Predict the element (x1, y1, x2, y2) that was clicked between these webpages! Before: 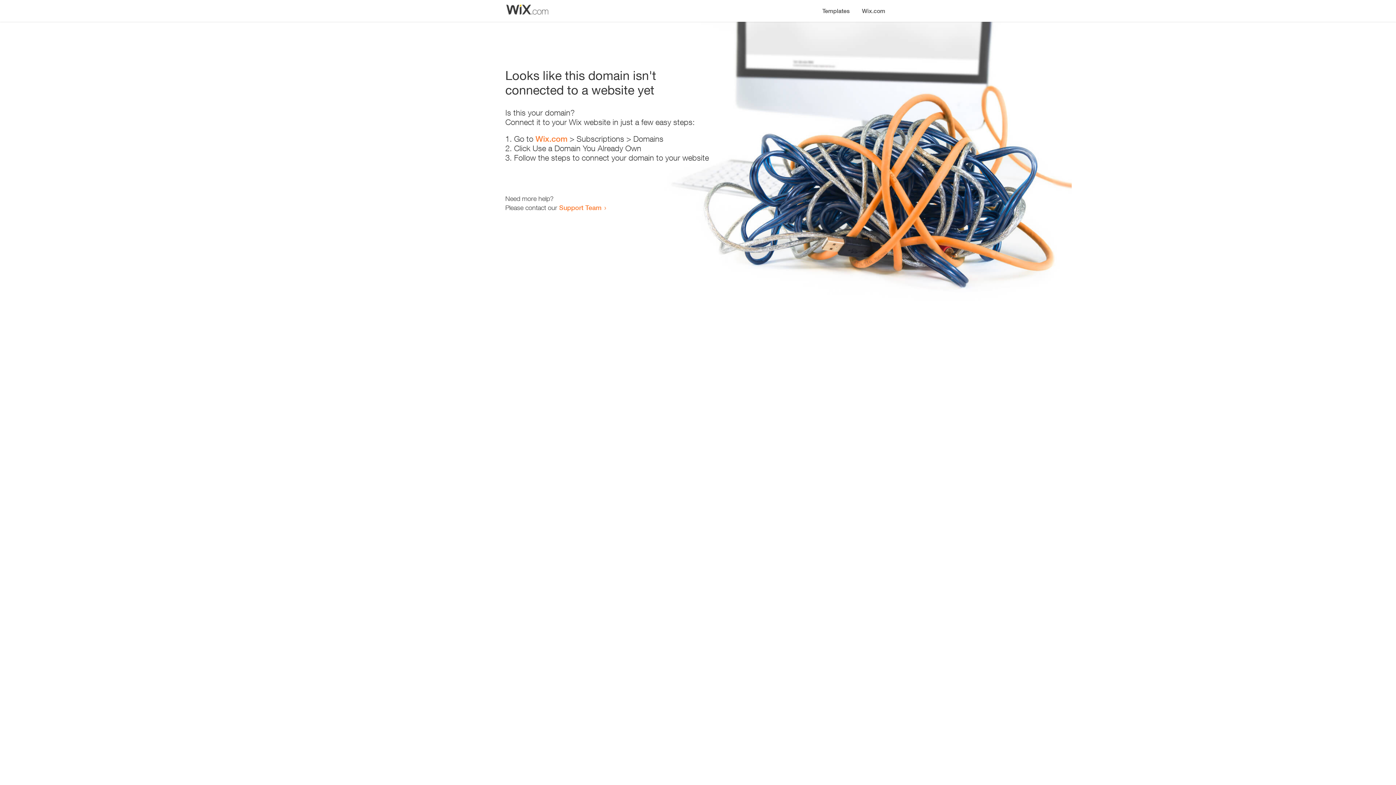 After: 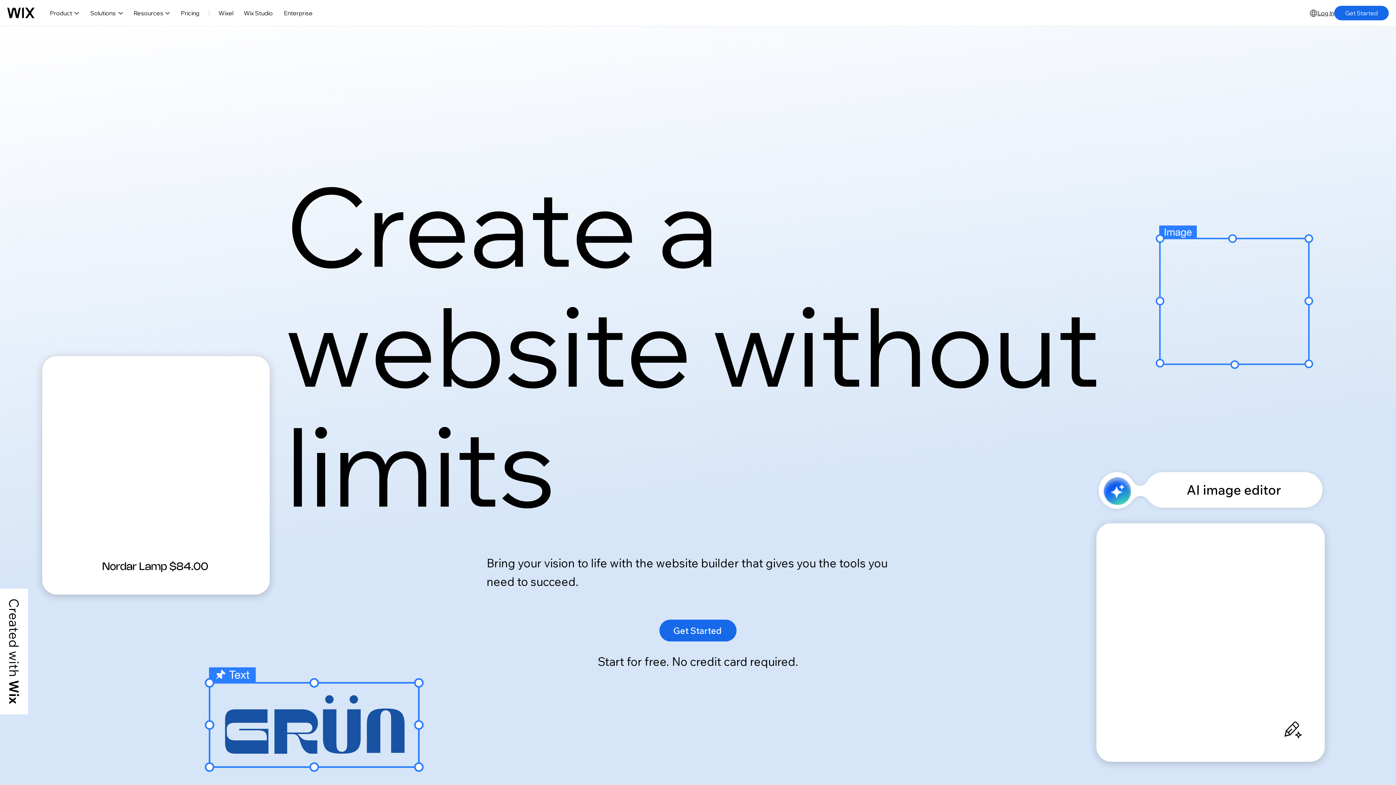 Action: label: Wix.com bbox: (856, 0, 890, 14)